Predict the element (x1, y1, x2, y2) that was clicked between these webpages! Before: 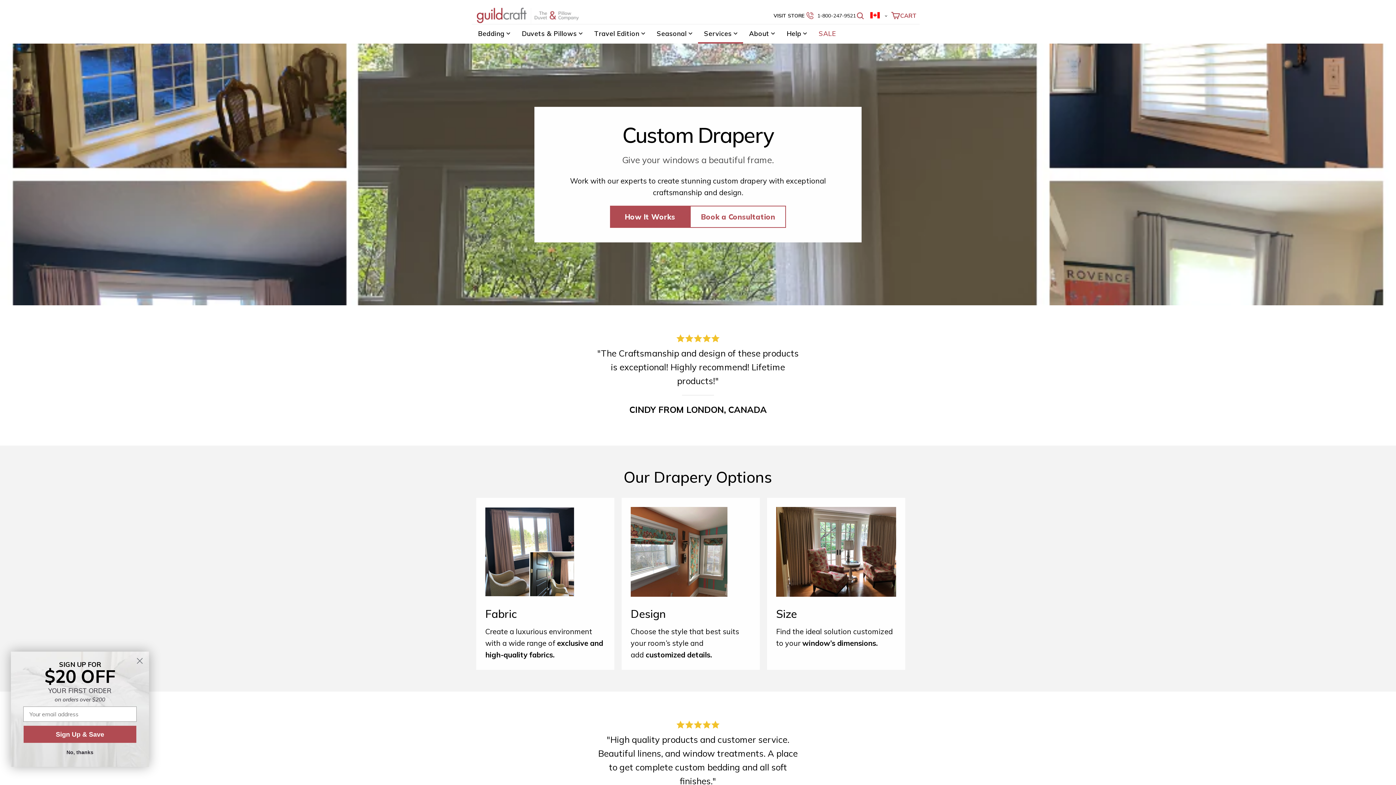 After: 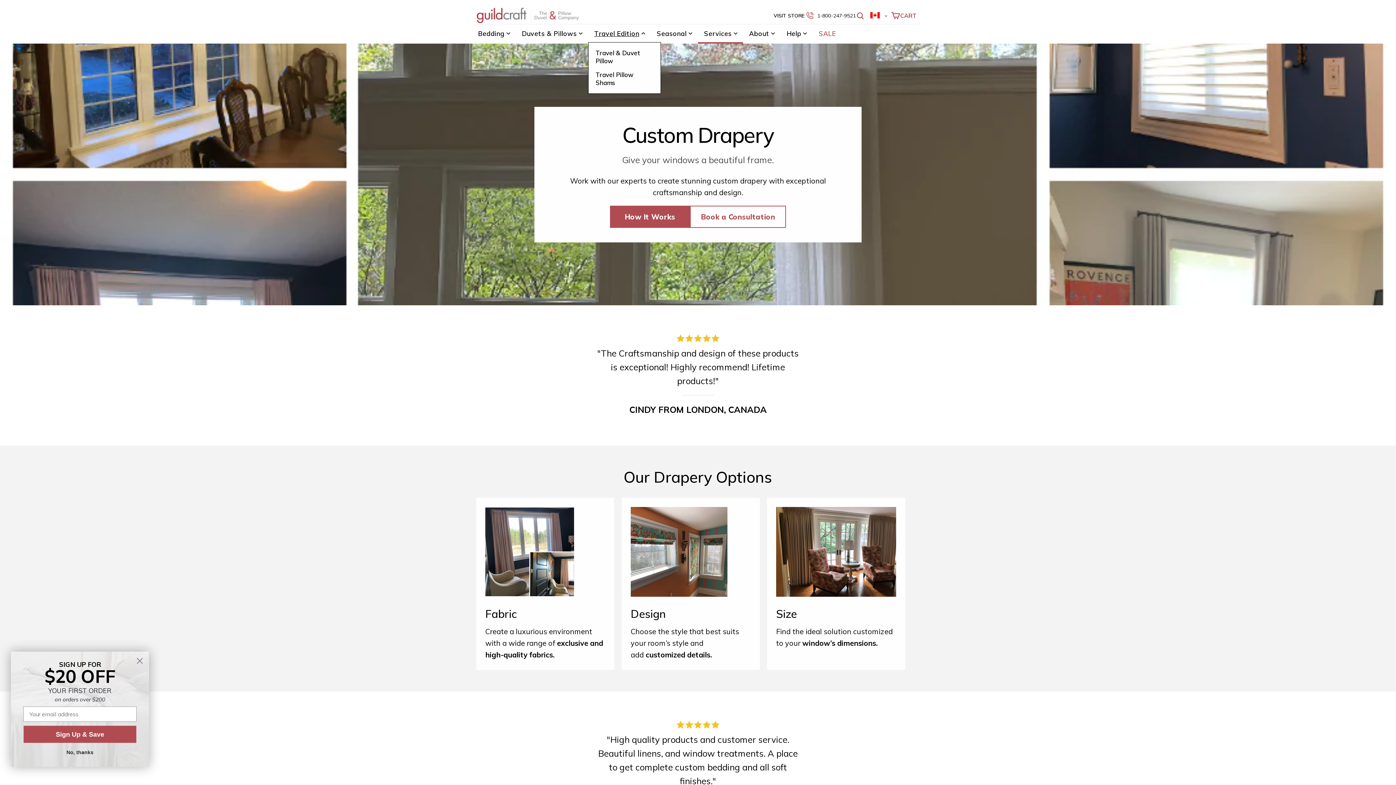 Action: bbox: (588, 24, 650, 42) label: Travel Edition